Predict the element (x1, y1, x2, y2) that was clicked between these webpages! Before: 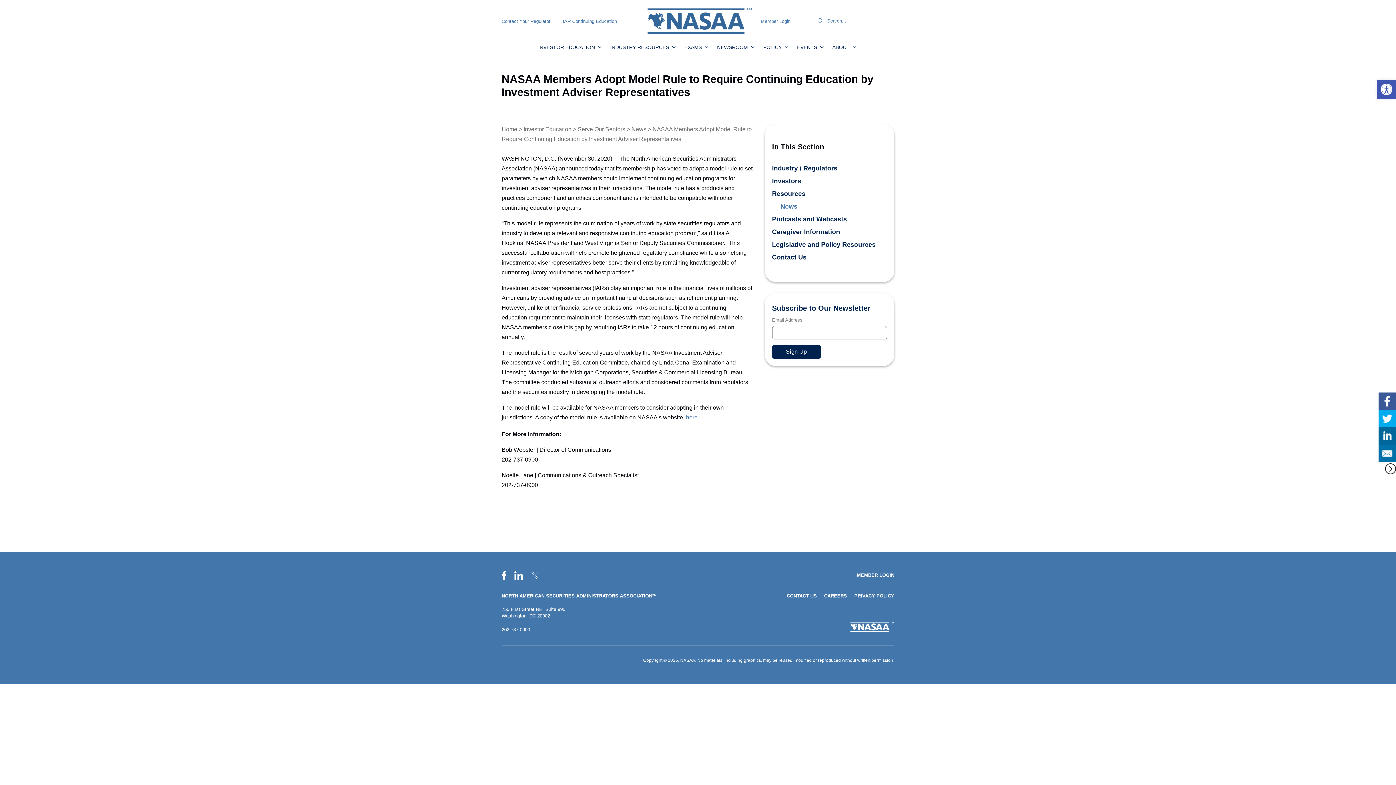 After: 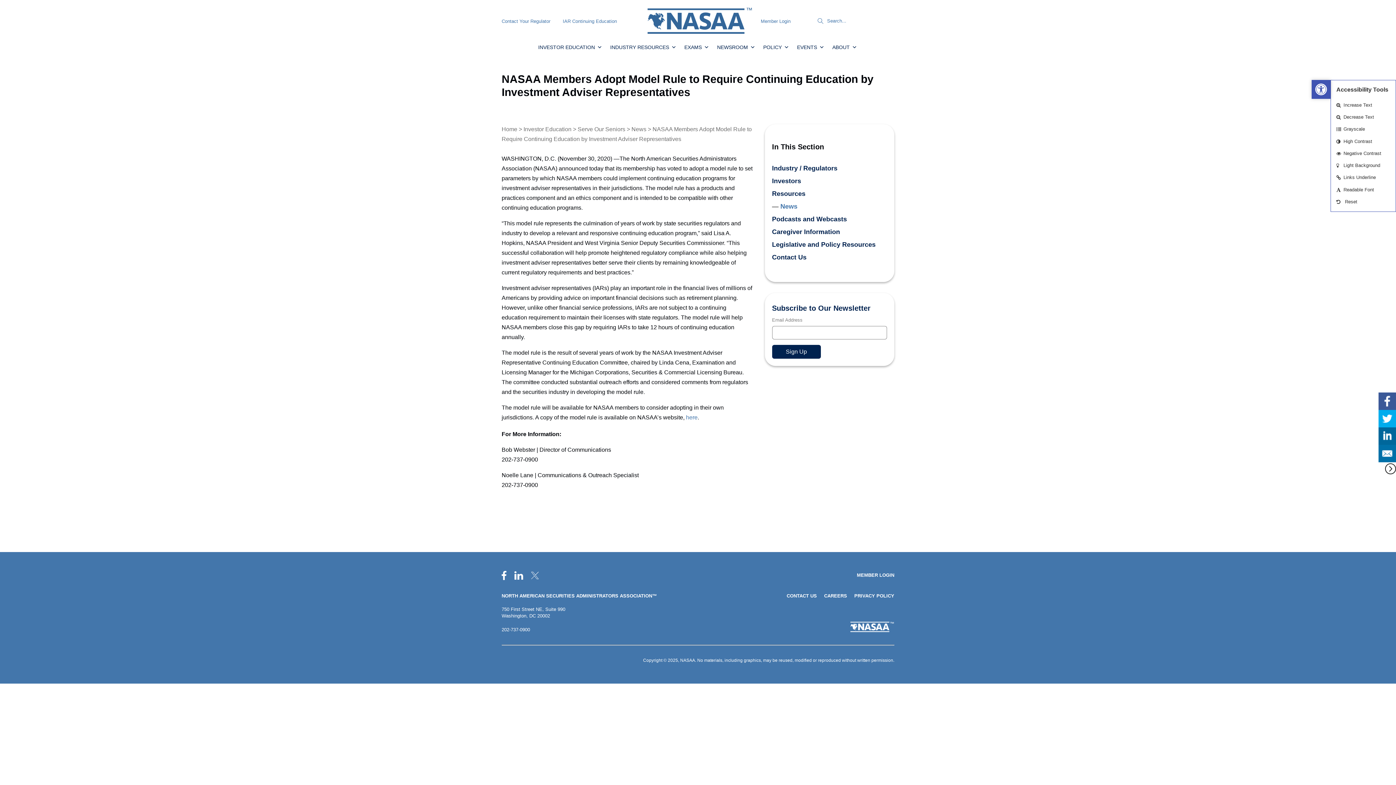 Action: bbox: (1377, 80, 1396, 98) label: Open toolbar